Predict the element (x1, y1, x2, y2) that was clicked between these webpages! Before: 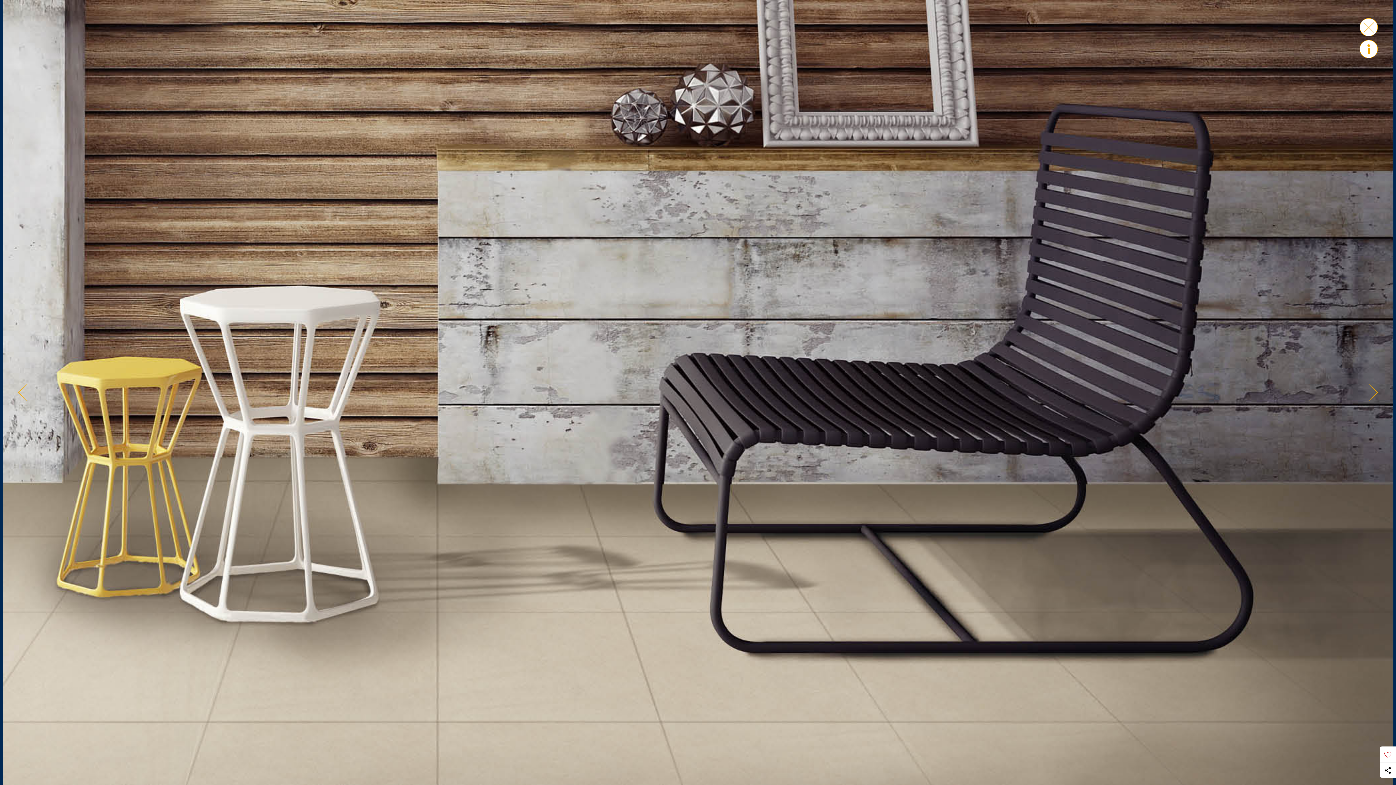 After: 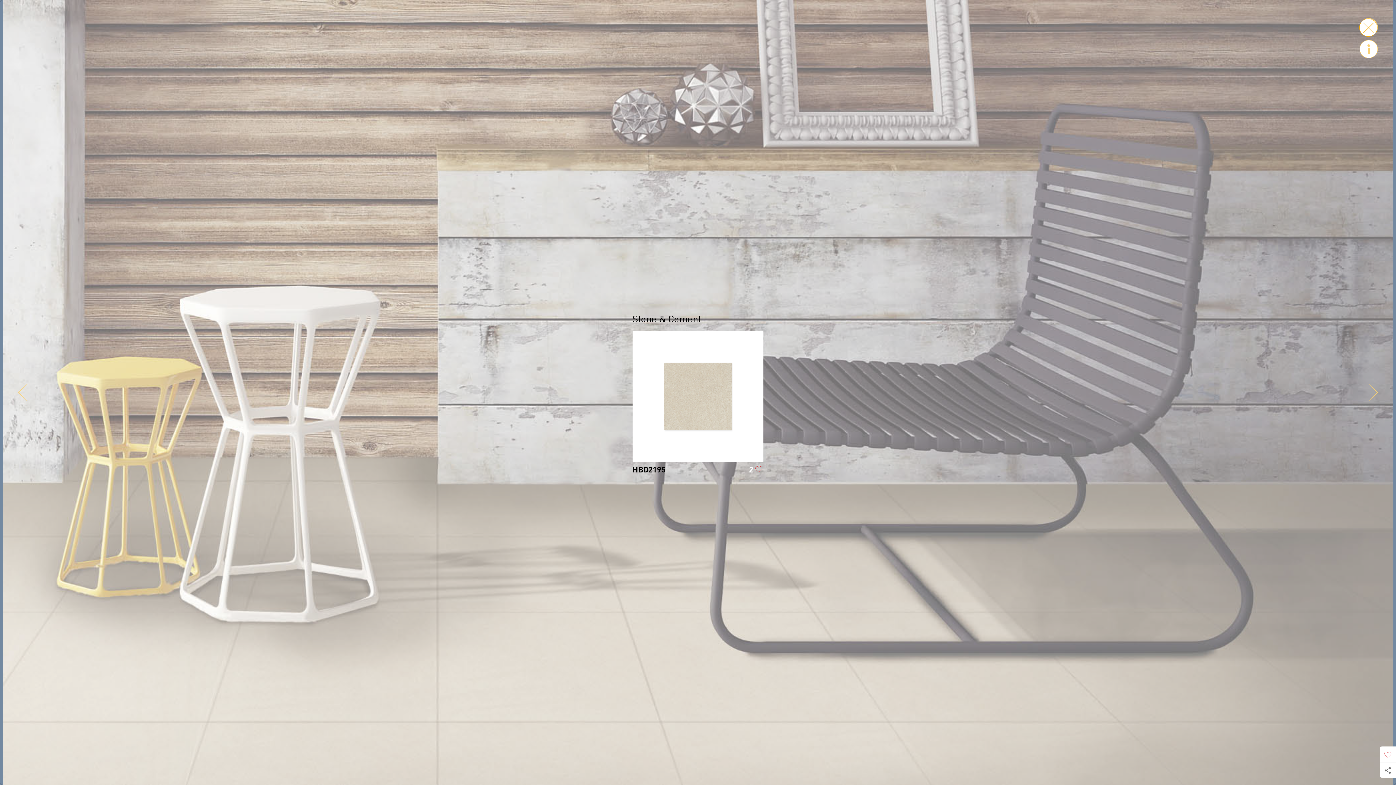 Action: bbox: (1360, 40, 1378, 58)